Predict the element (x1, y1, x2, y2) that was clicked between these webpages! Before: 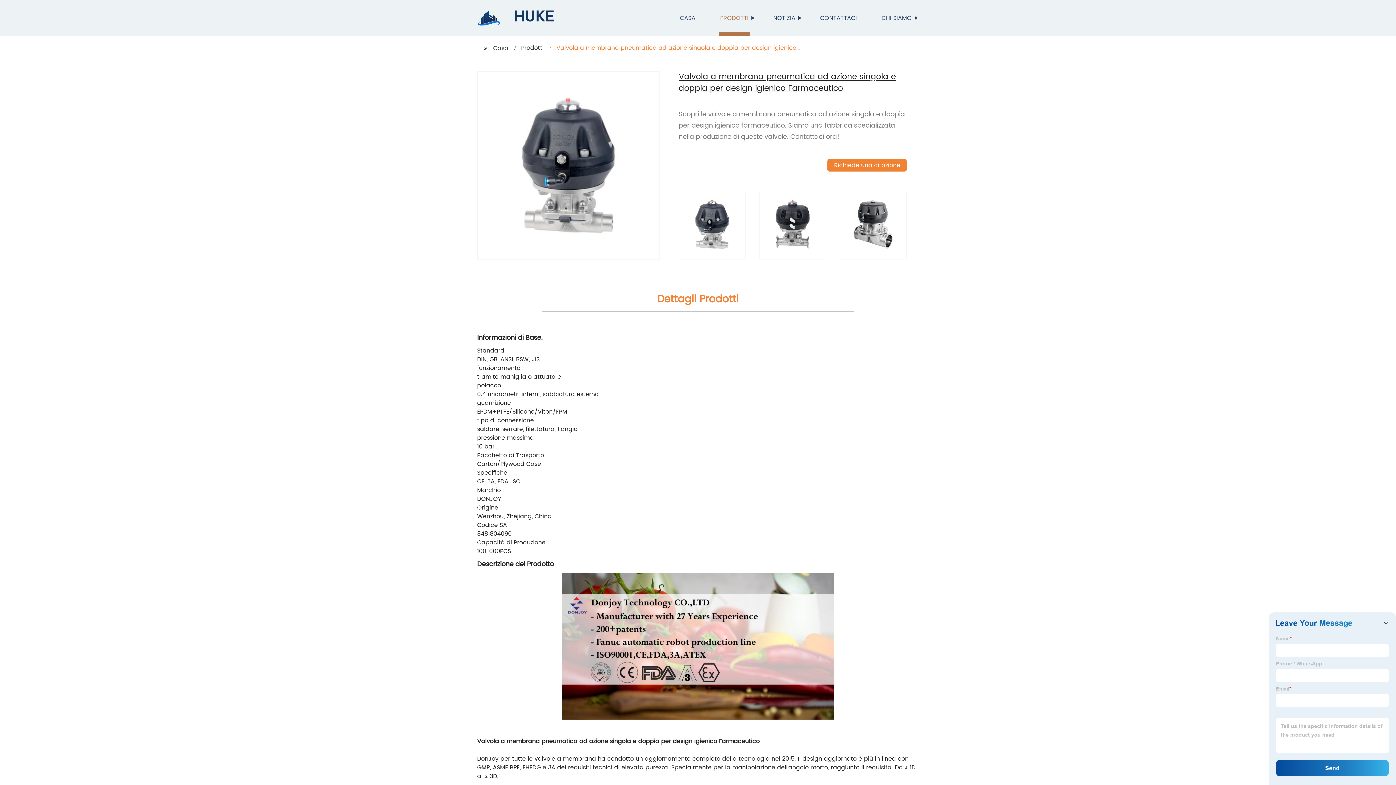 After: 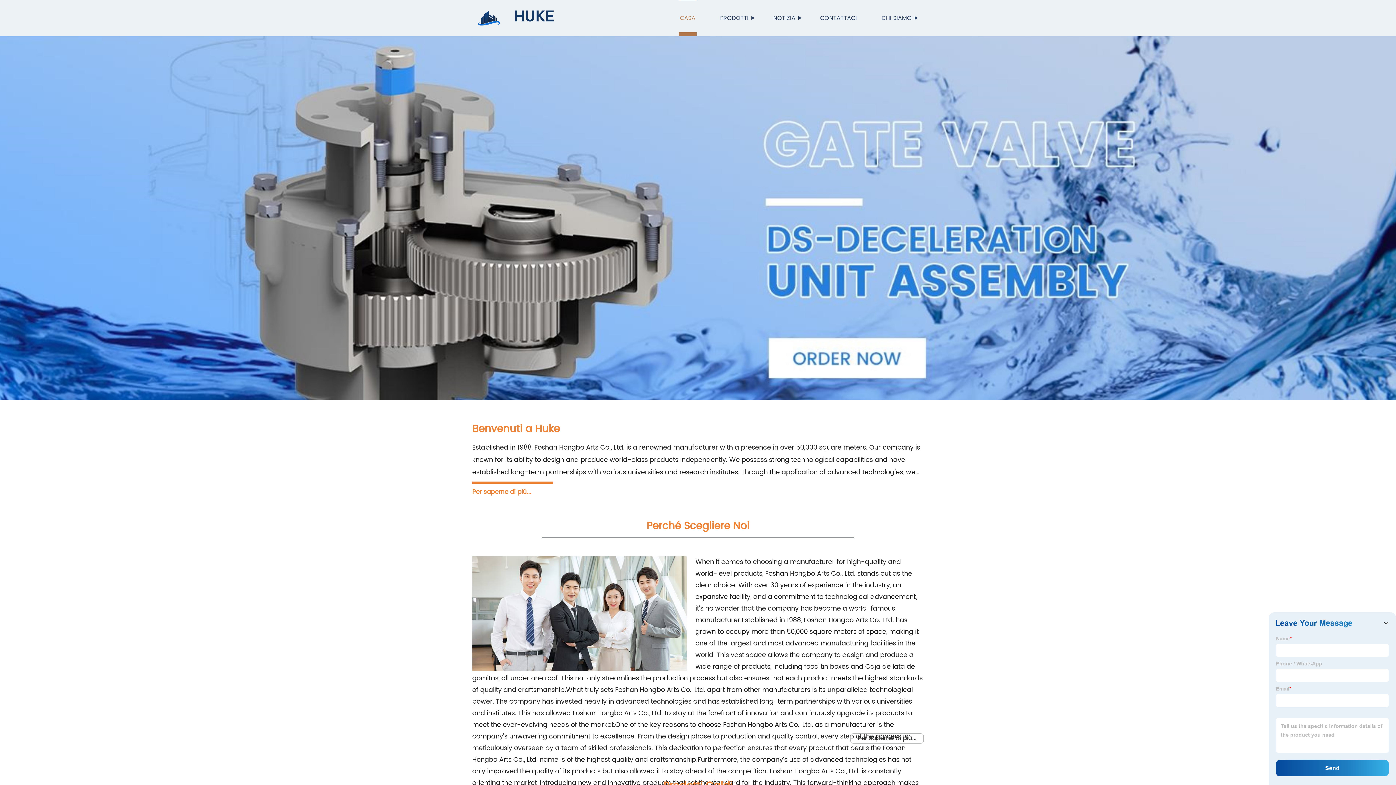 Action: bbox: (513, 11, 554, 25) label: HUKE